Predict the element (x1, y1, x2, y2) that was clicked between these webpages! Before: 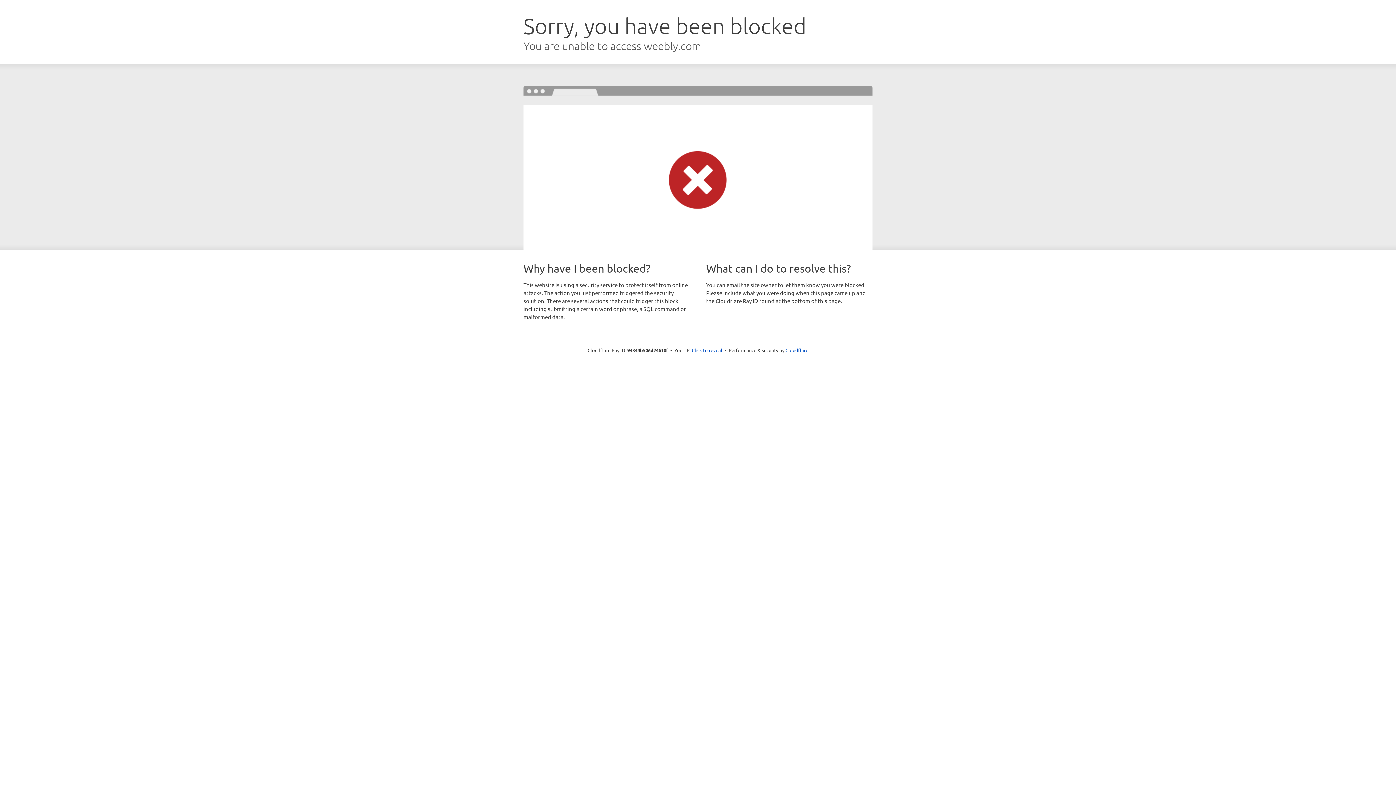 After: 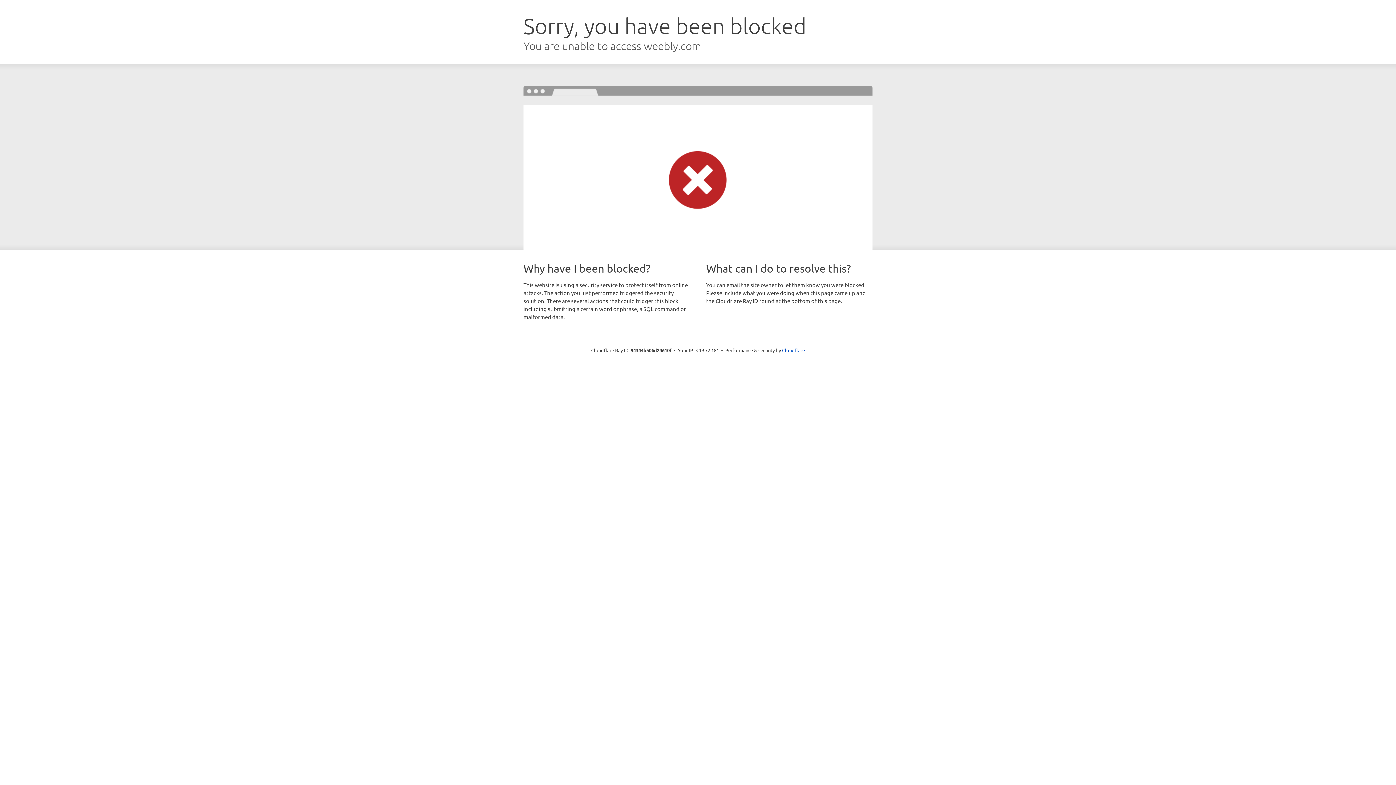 Action: label: Click to reveal bbox: (692, 346, 722, 353)